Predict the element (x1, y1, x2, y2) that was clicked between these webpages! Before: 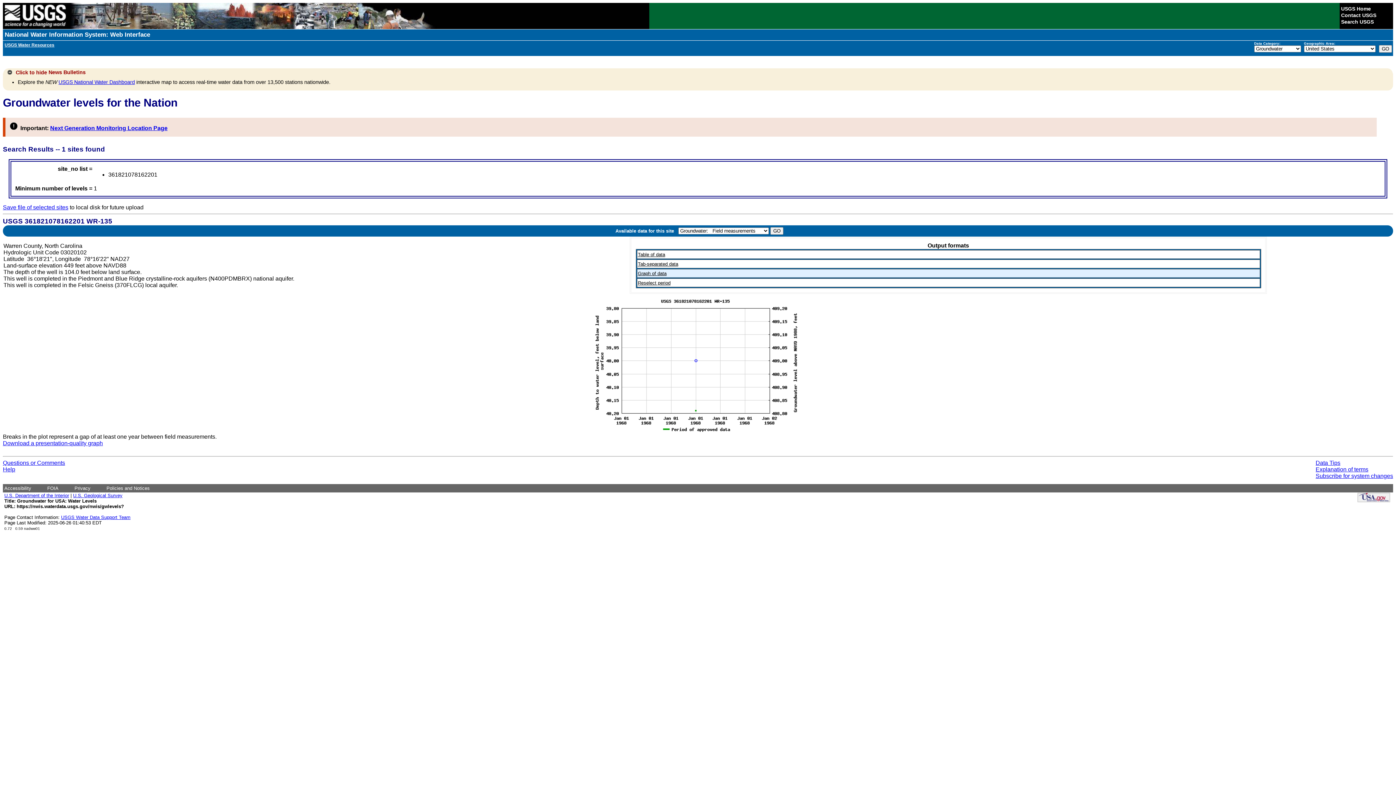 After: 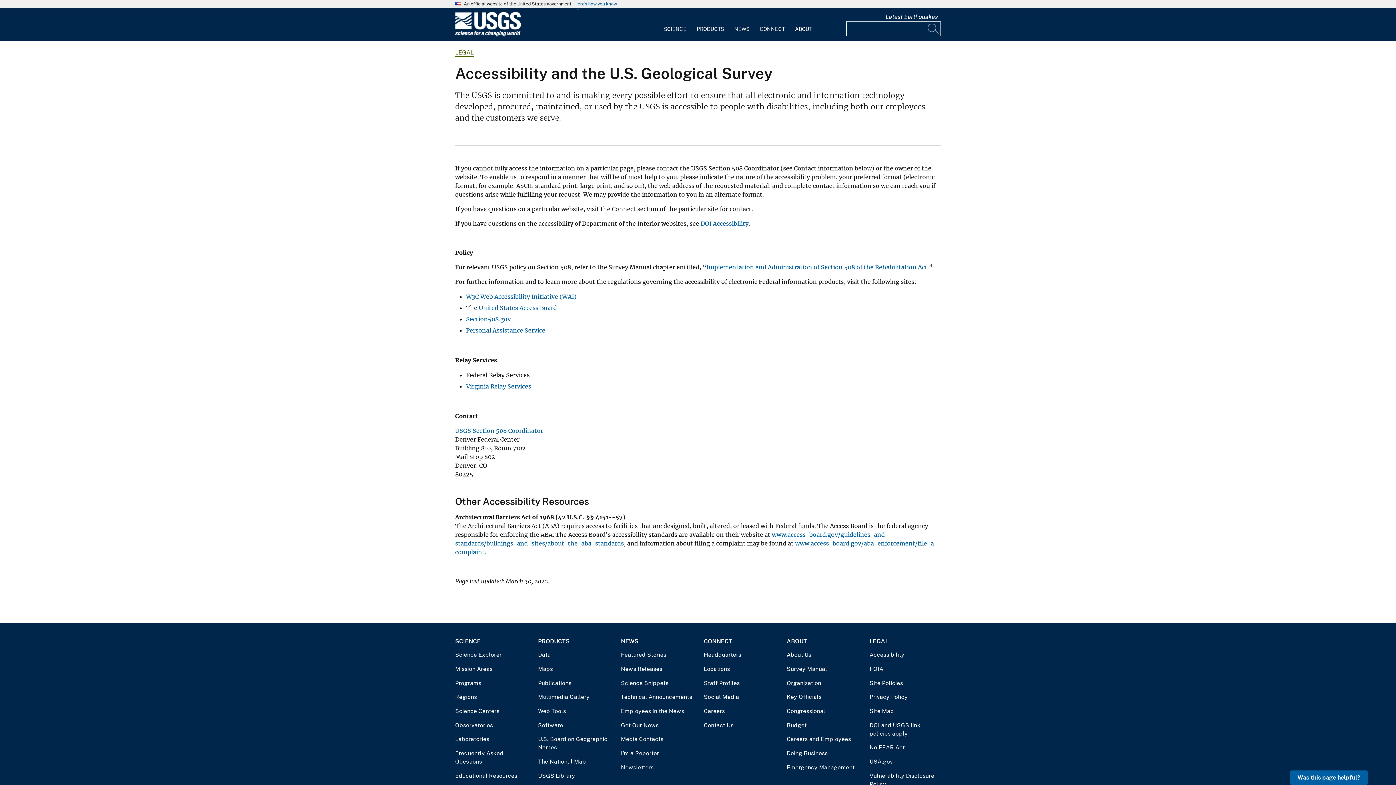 Action: label: Accessibility bbox: (4, 485, 31, 491)